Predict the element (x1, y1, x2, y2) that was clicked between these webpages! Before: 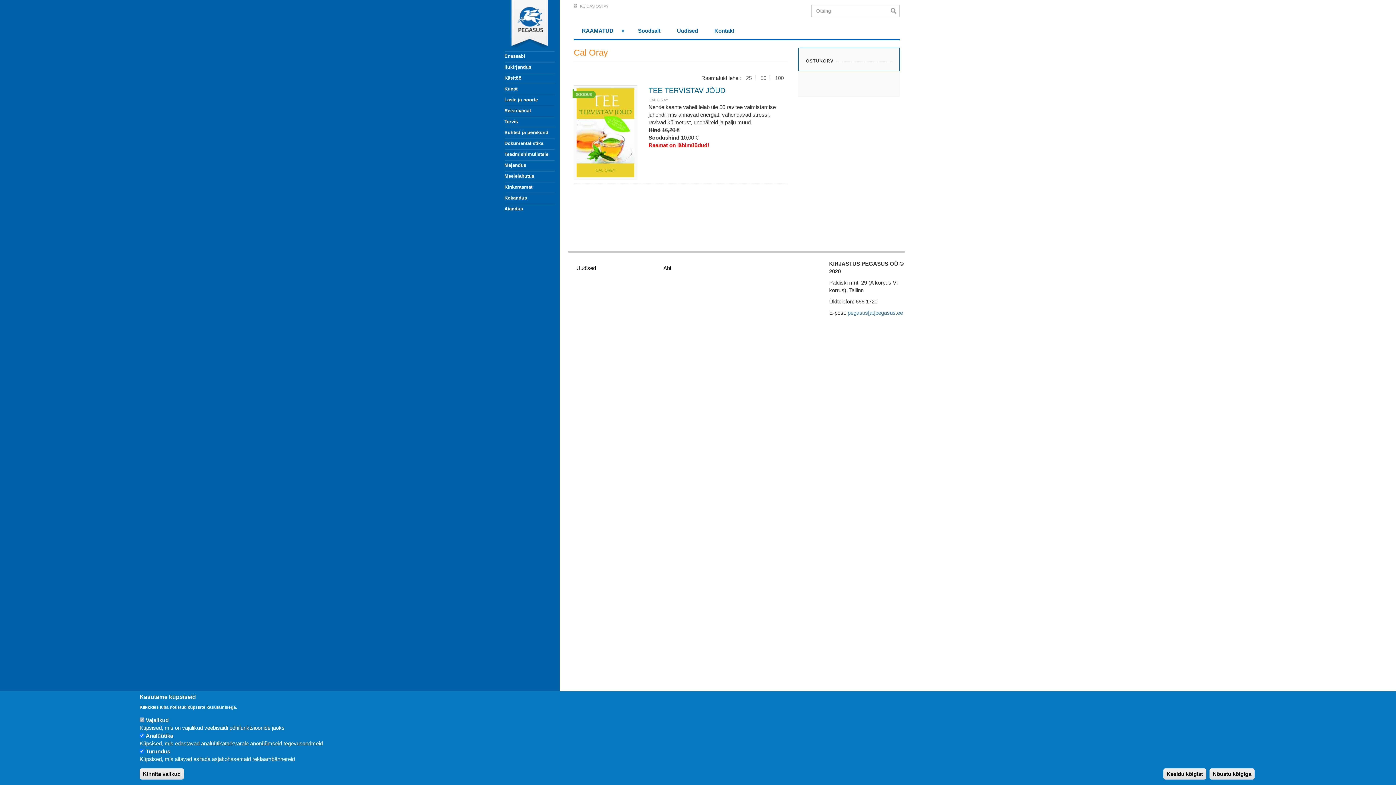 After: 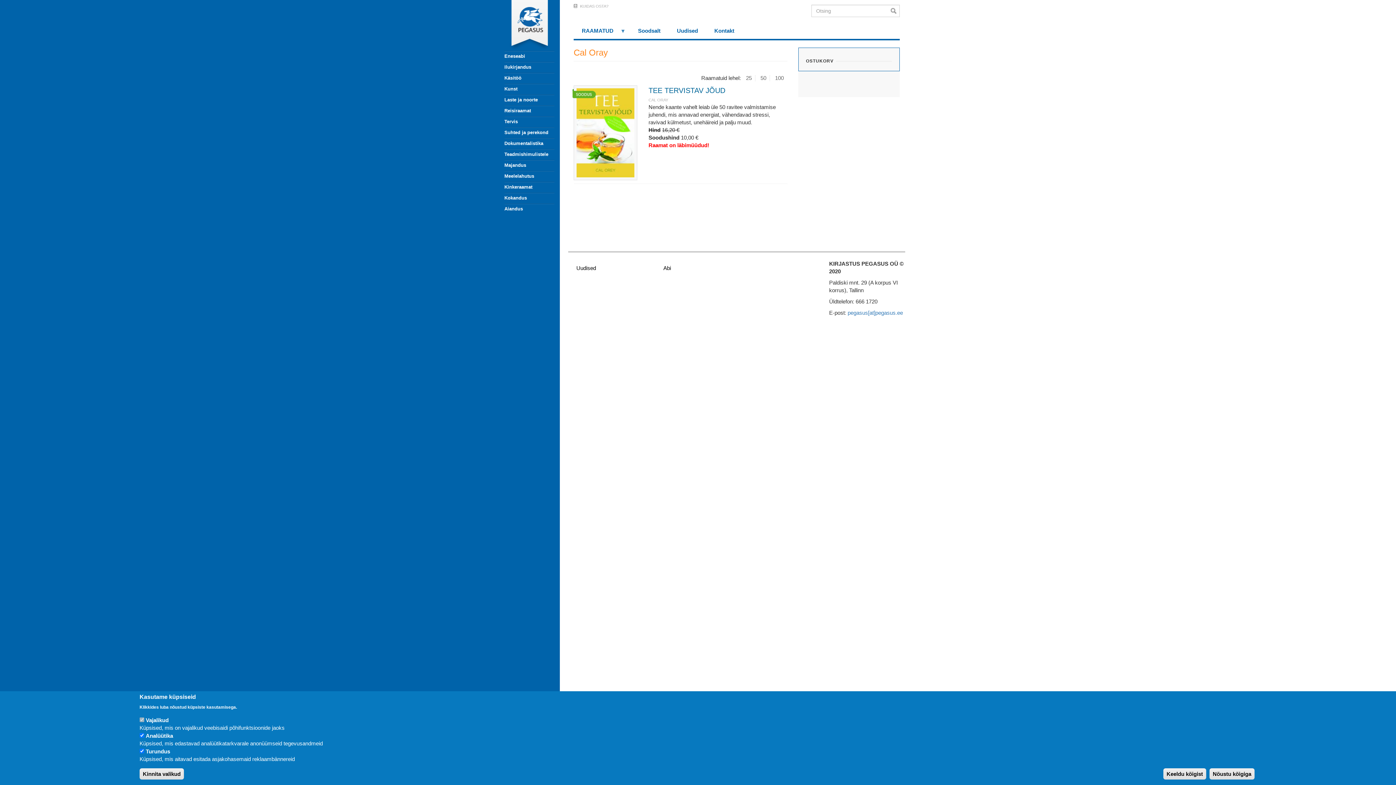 Action: label: 50 bbox: (757, 74, 770, 81)